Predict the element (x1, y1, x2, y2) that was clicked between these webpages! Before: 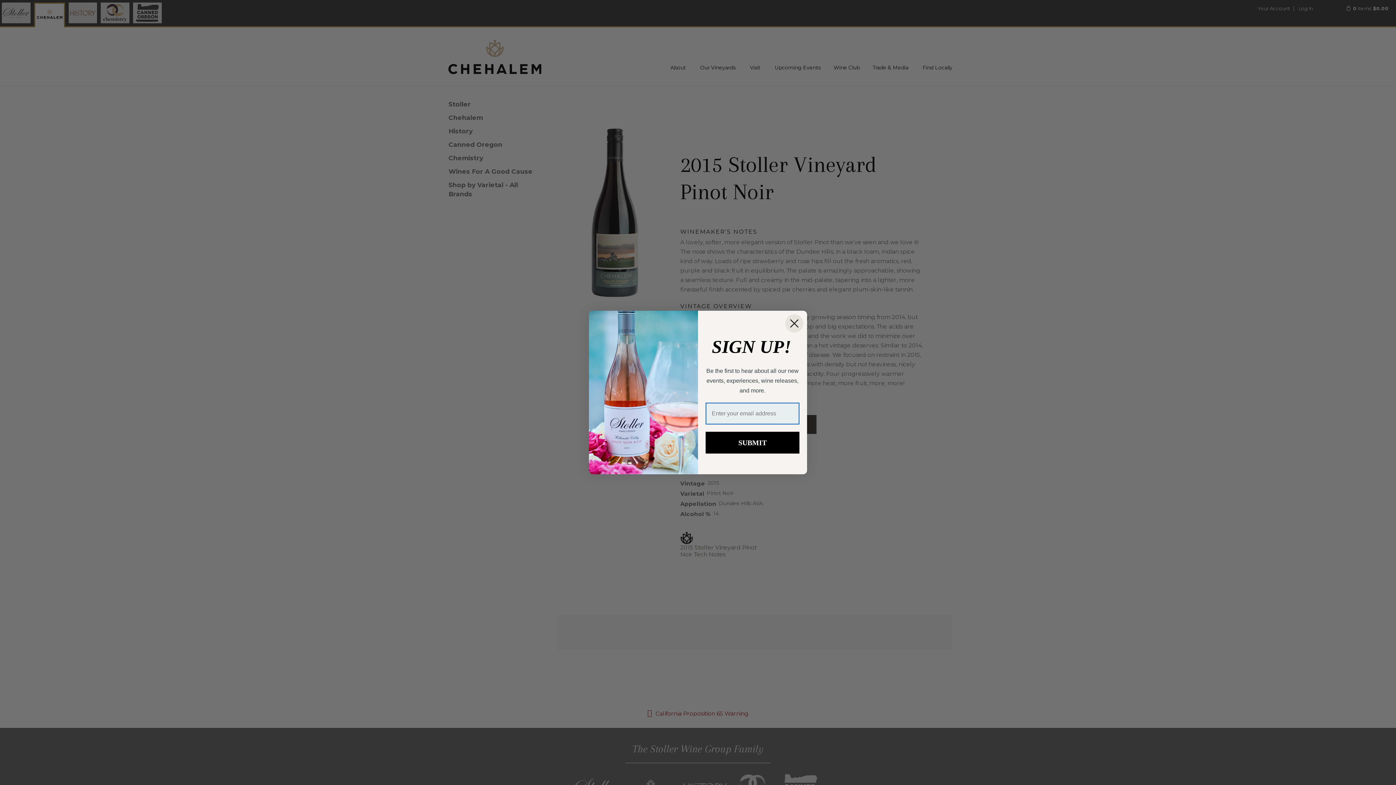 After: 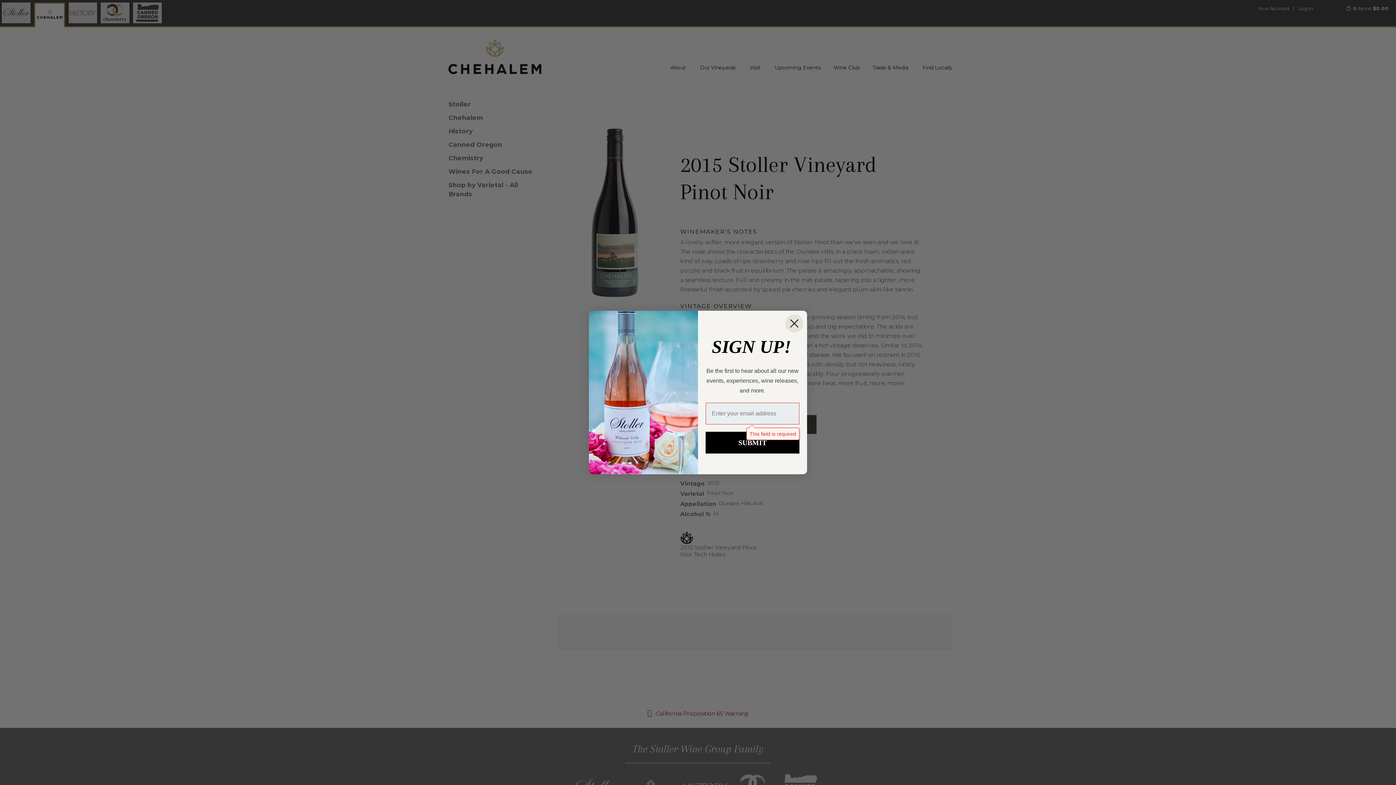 Action: bbox: (705, 432, 799, 453) label: SUBMIT